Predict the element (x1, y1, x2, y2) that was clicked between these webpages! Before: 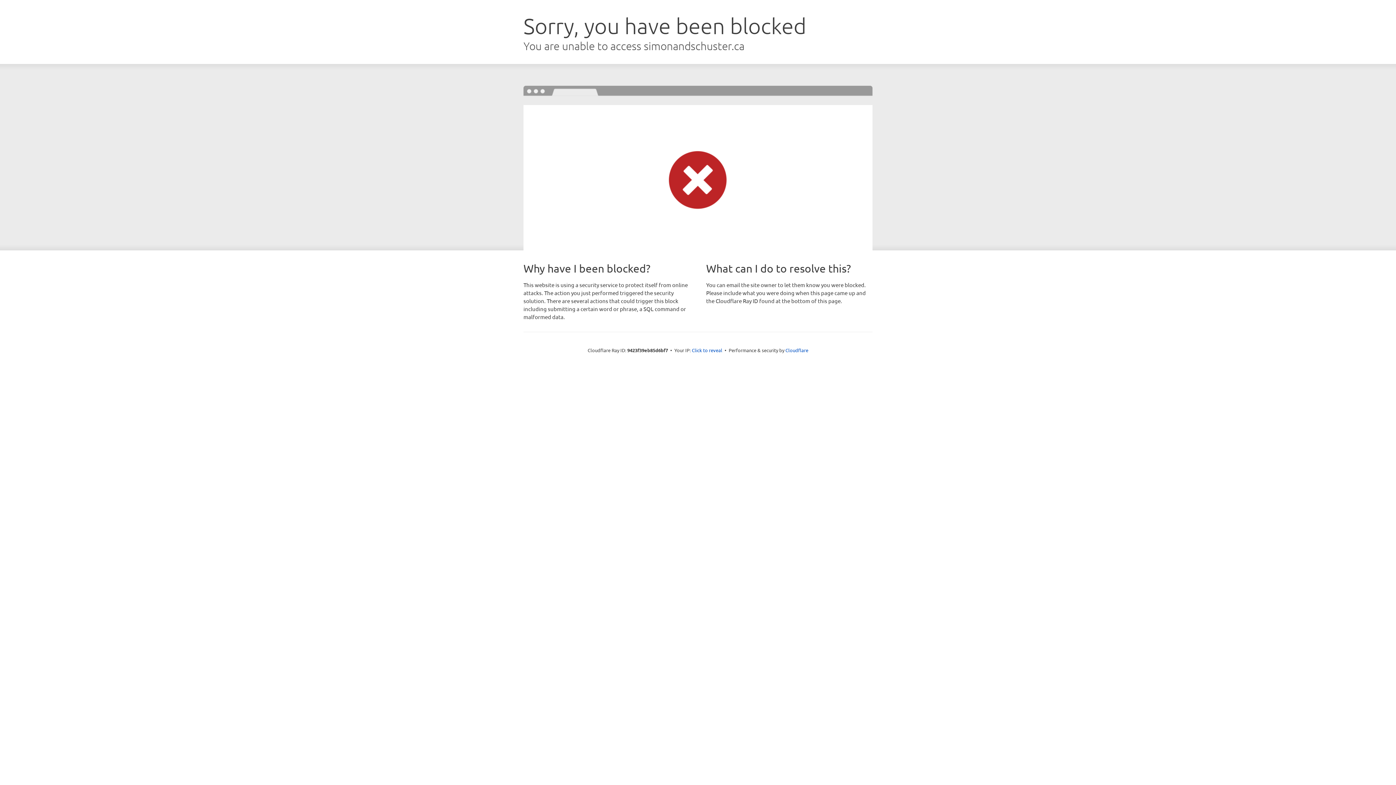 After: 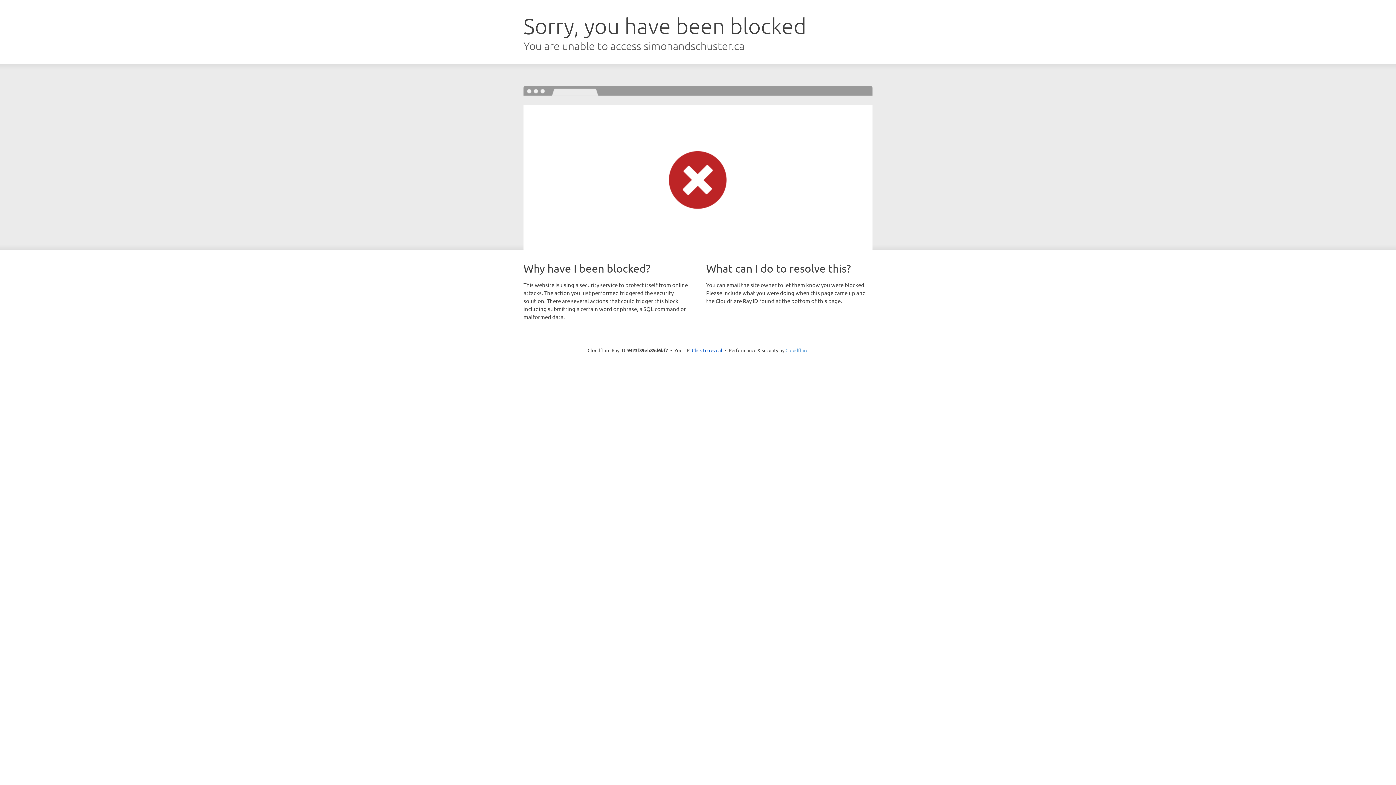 Action: label: Cloudflare bbox: (785, 347, 808, 353)